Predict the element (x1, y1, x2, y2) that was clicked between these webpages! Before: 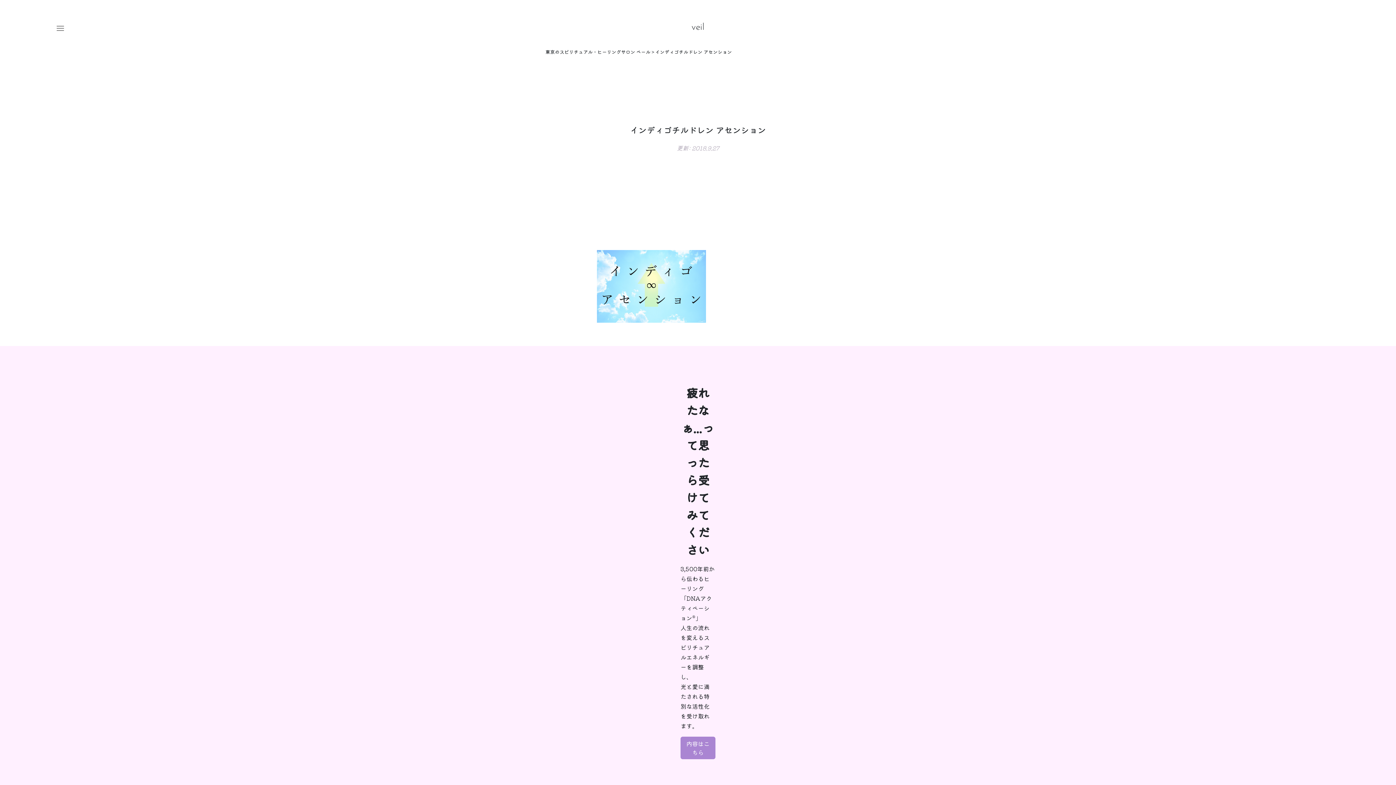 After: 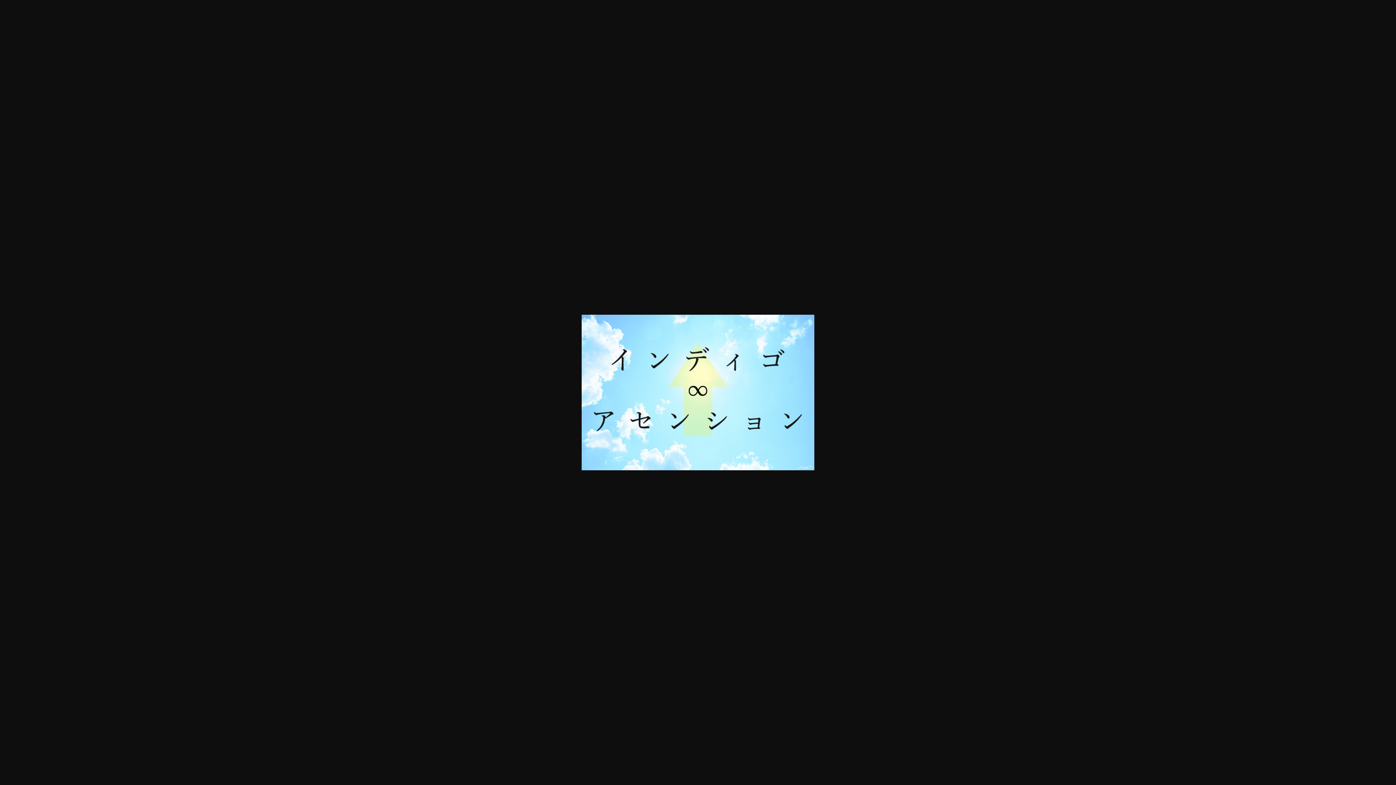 Action: bbox: (597, 281, 706, 289)